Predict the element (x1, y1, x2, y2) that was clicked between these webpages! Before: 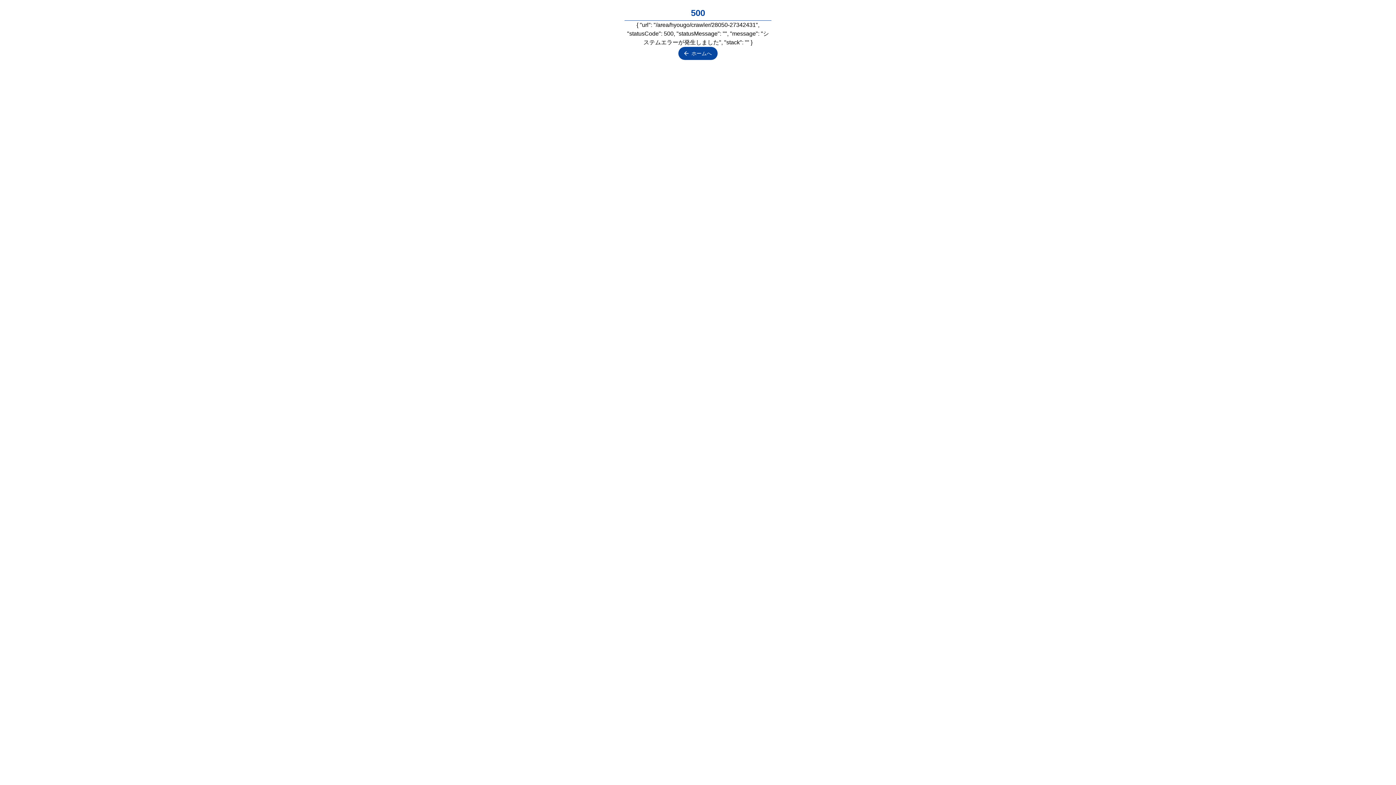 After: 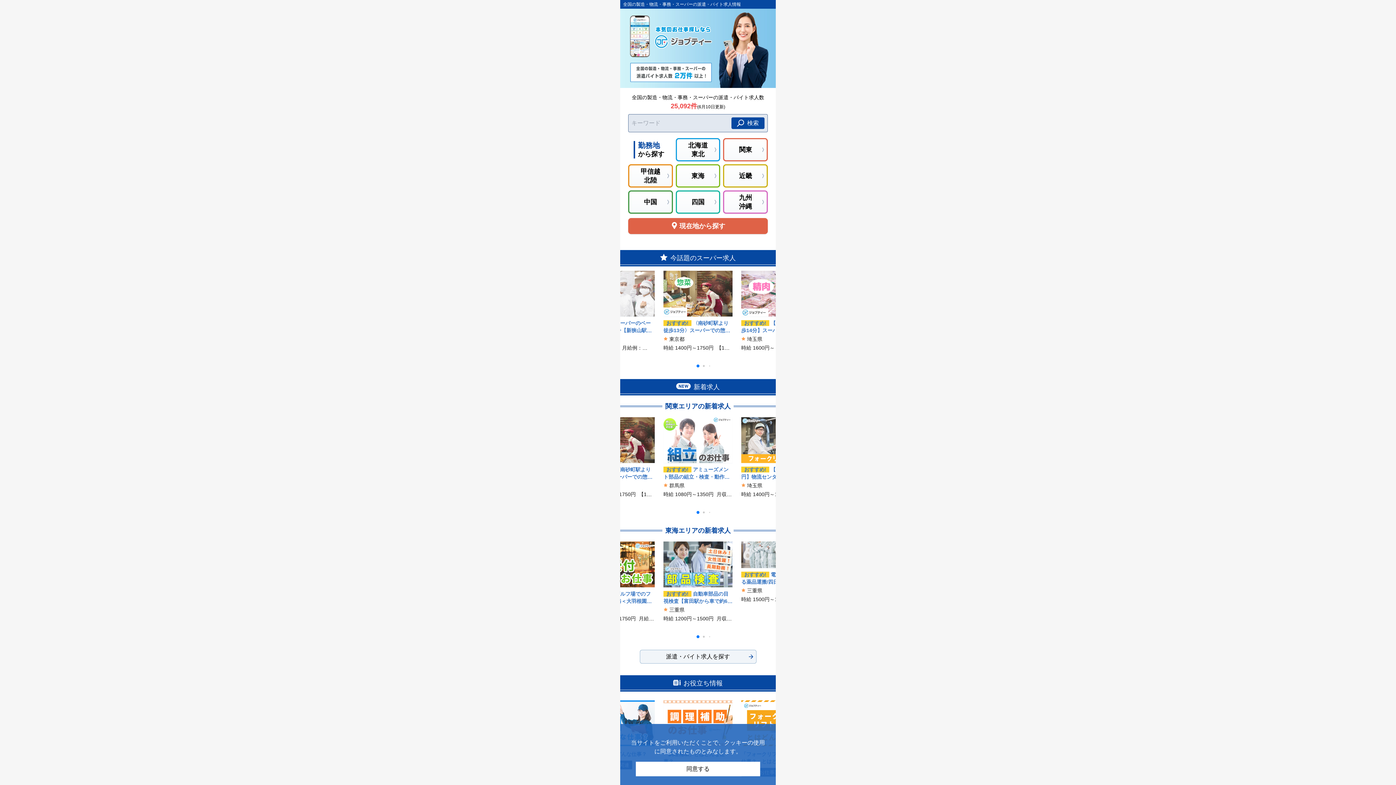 Action: bbox: (678, 46, 717, 60) label: ホームへ